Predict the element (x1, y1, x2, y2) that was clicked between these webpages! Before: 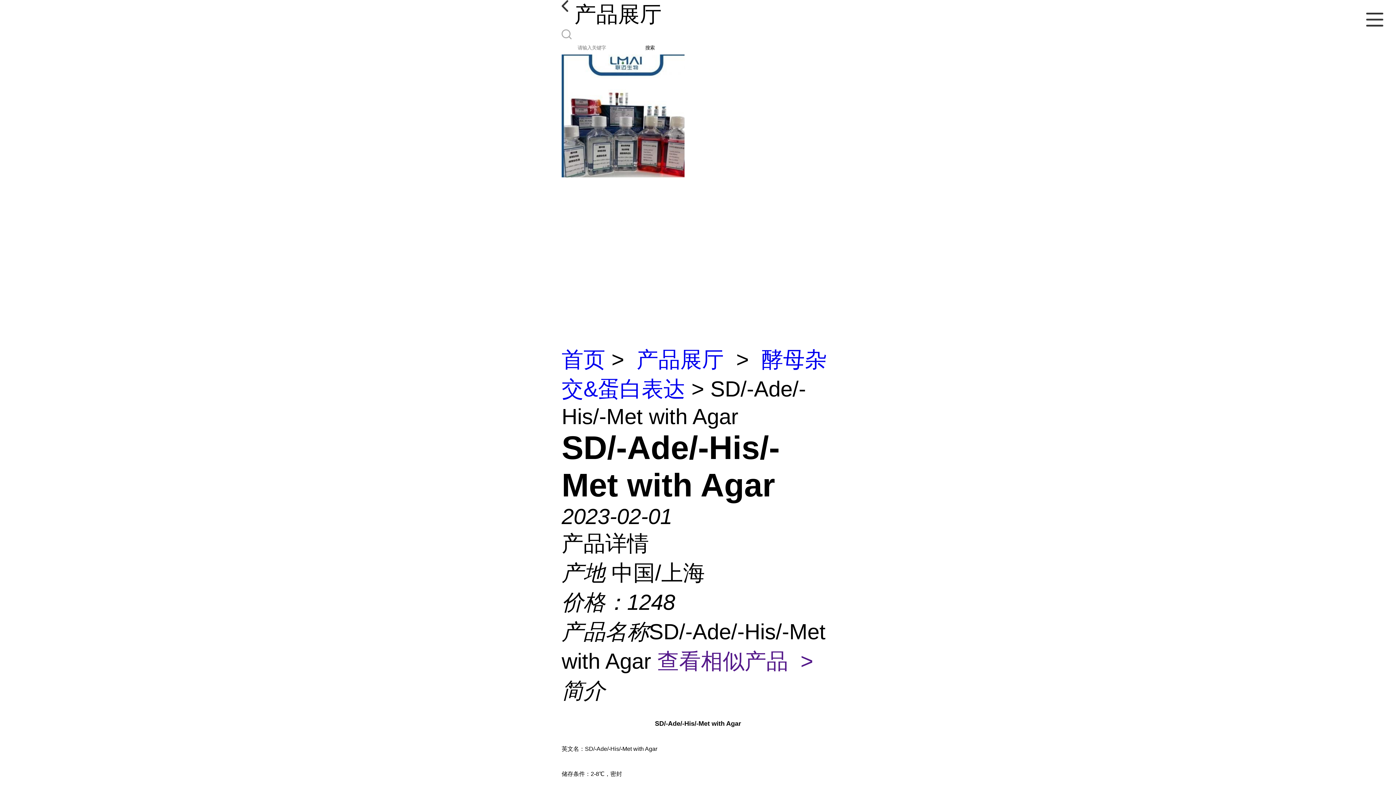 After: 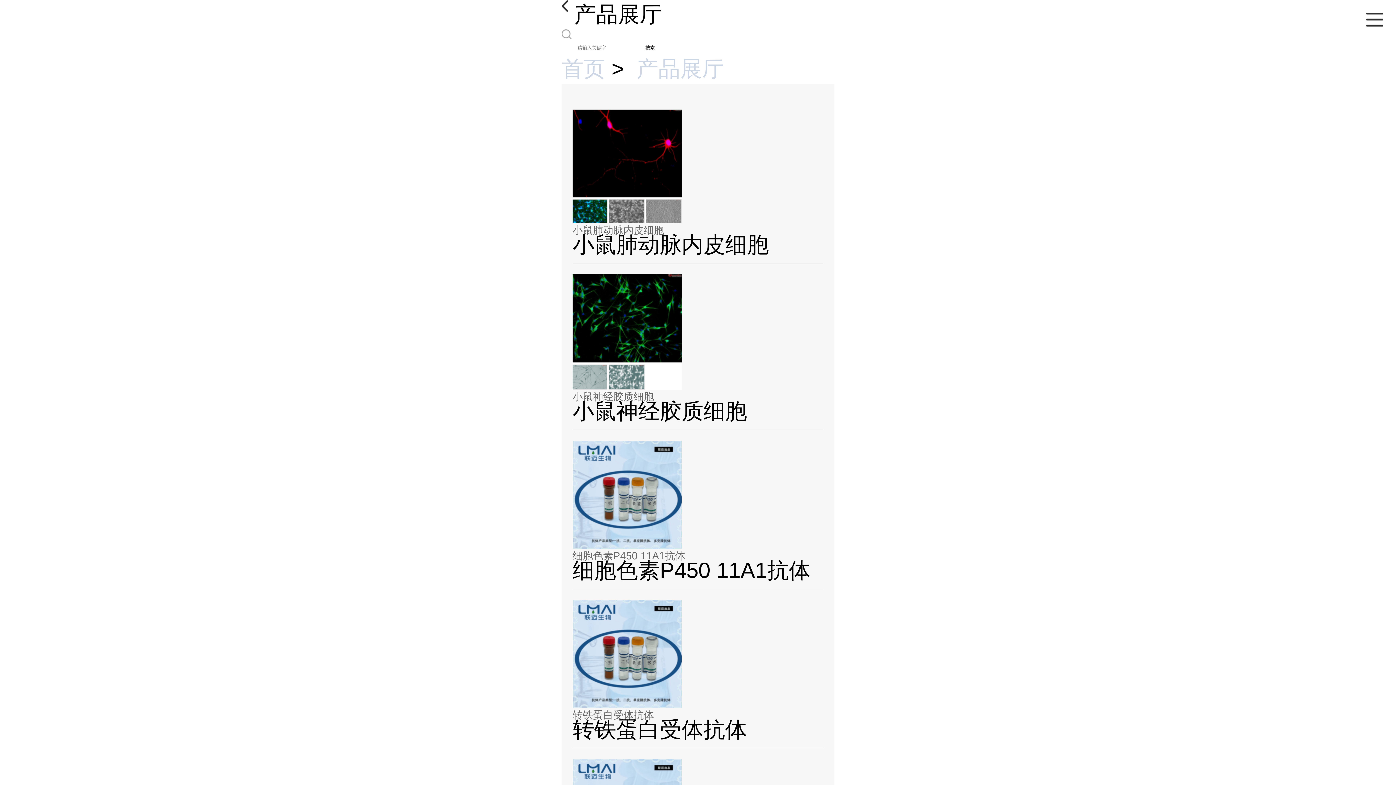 Action: label: 产品展厅 bbox: (636, 347, 724, 372)